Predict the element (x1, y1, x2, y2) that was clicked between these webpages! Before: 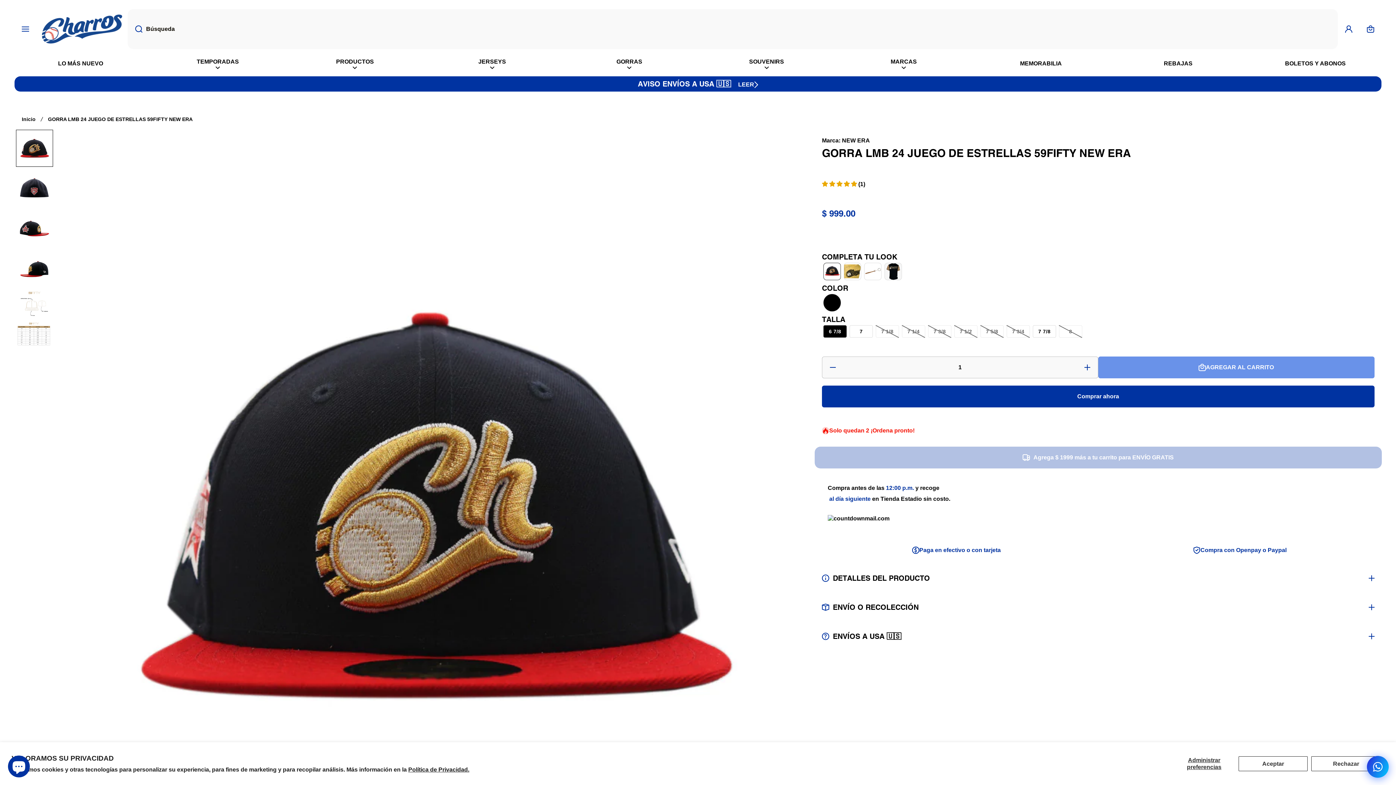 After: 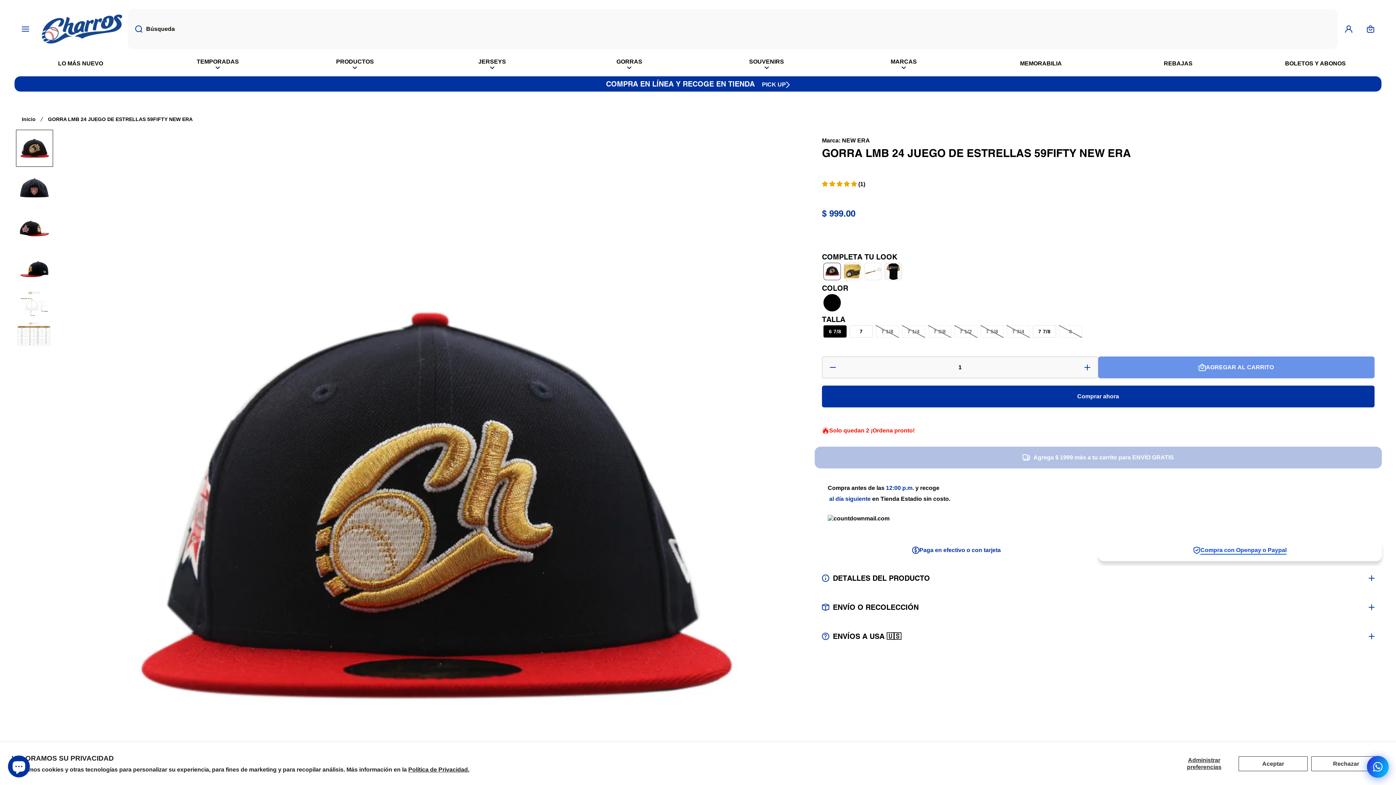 Action: bbox: (1098, 539, 1382, 561) label: Compra con Openpay o Paypal